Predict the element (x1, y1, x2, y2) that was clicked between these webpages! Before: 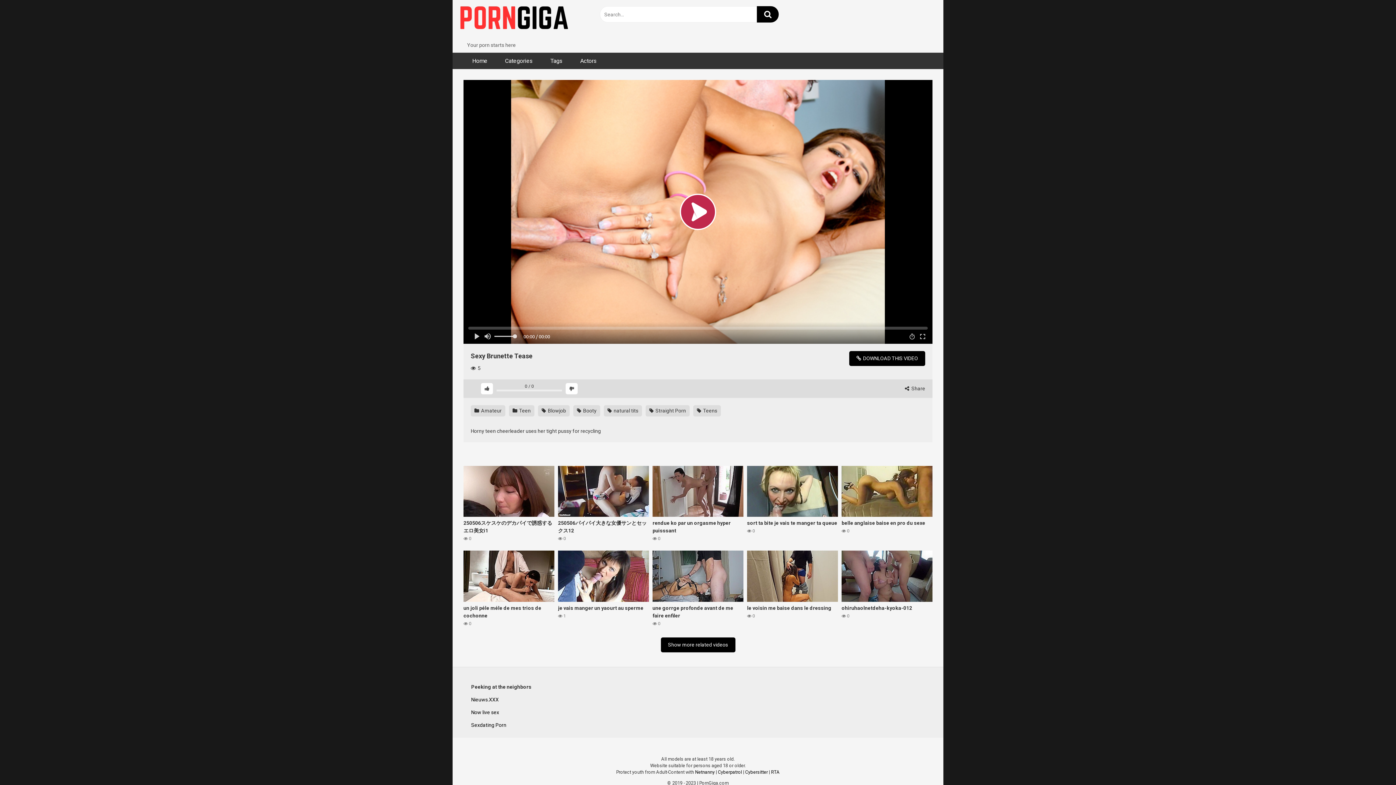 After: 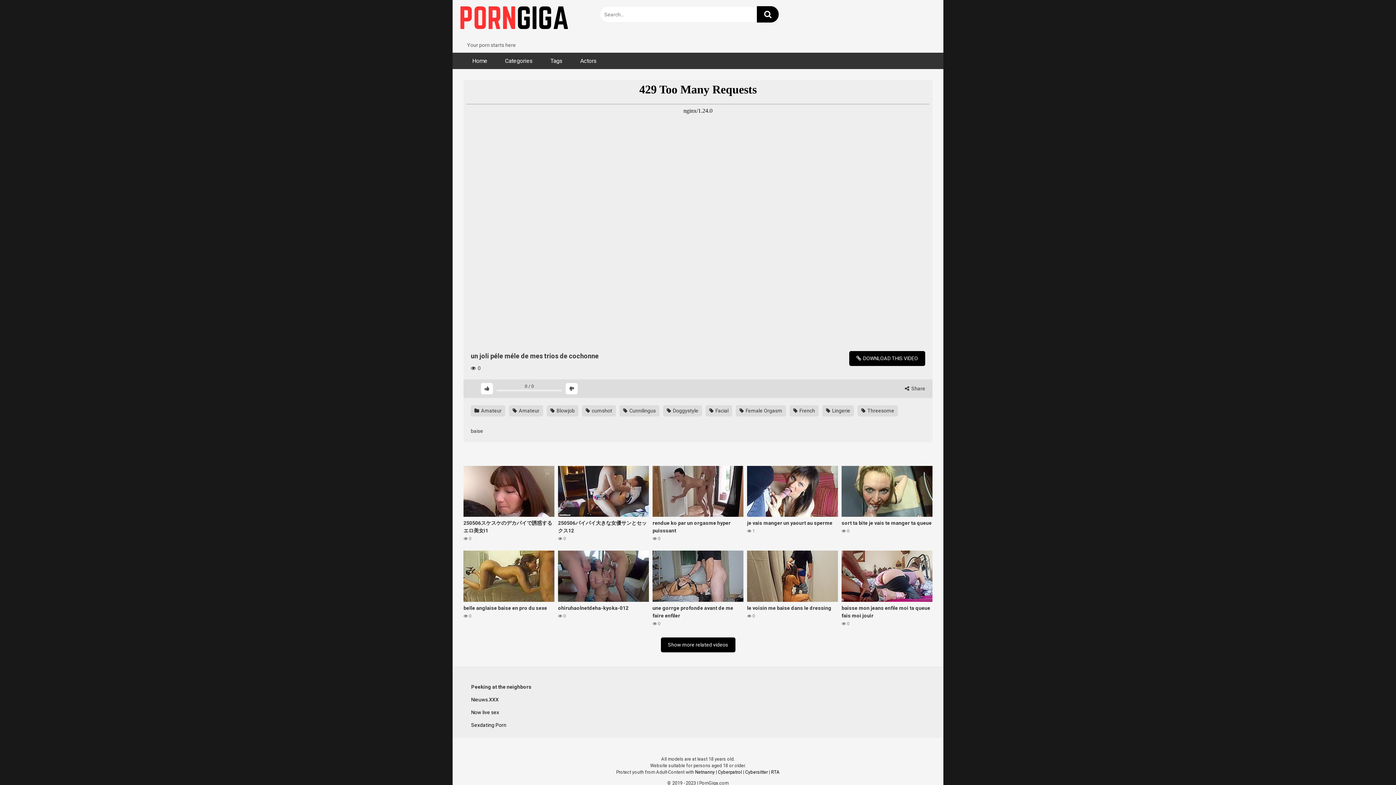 Action: label: un joli péle méle de mes trios de cochonne
 0 bbox: (463, 551, 554, 627)